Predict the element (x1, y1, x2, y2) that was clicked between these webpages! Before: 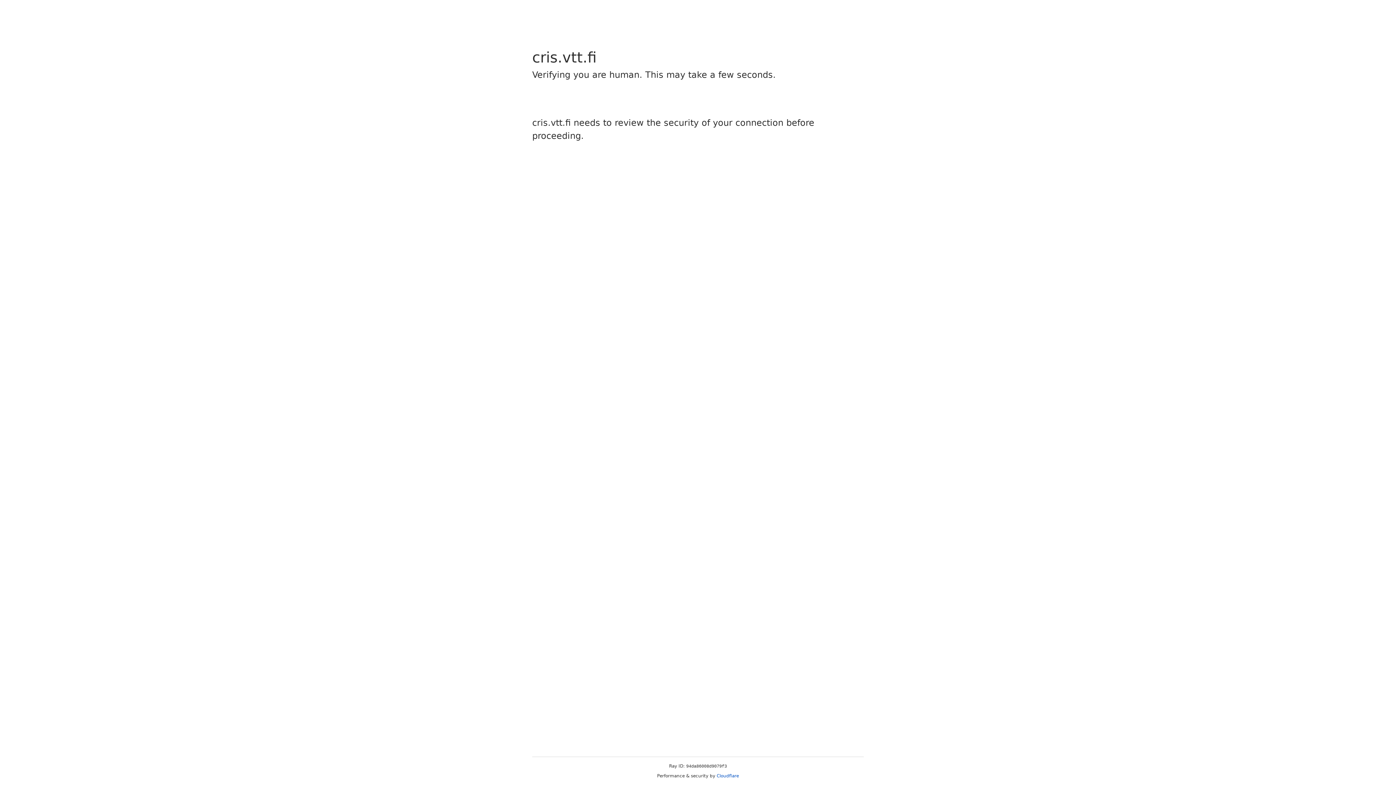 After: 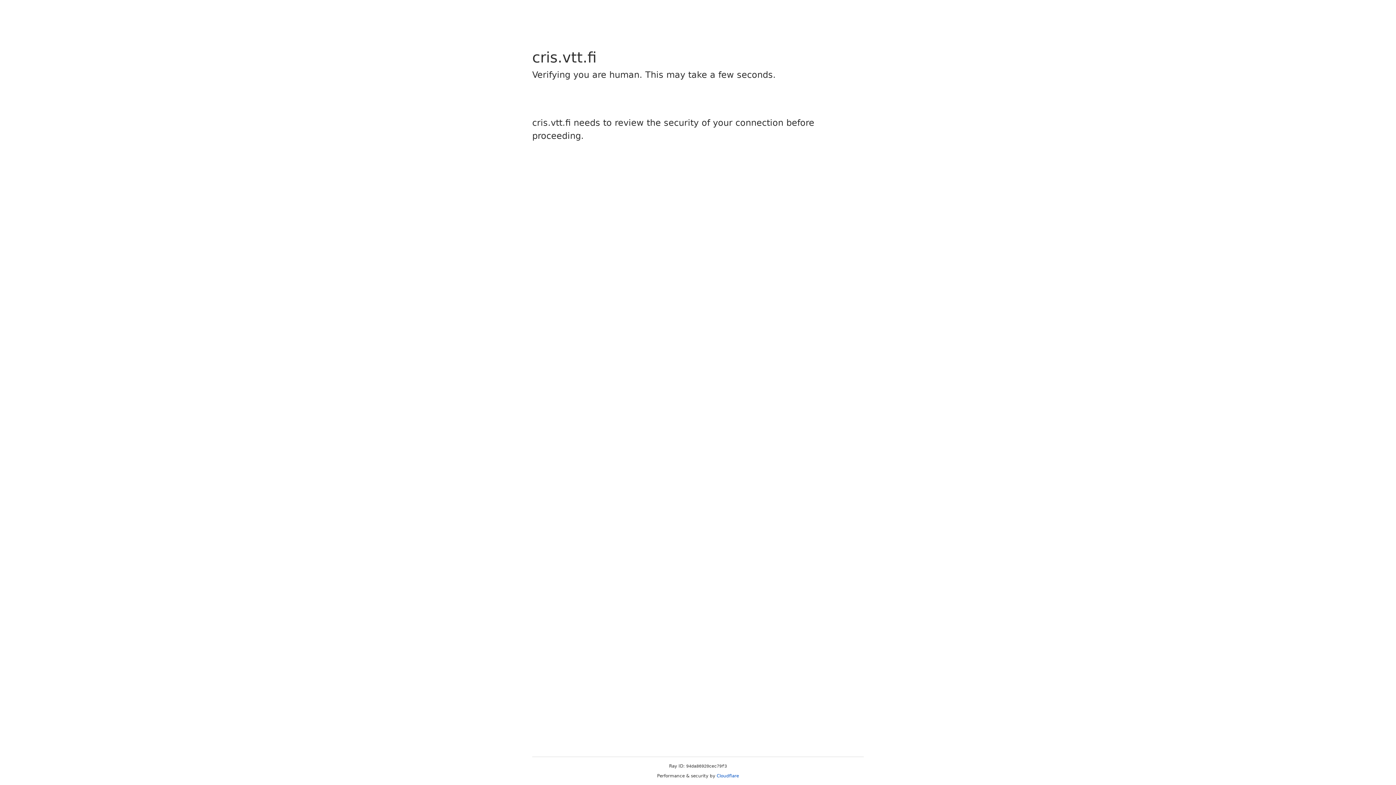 Action: bbox: (716, 773, 739, 778) label: Cloudflare